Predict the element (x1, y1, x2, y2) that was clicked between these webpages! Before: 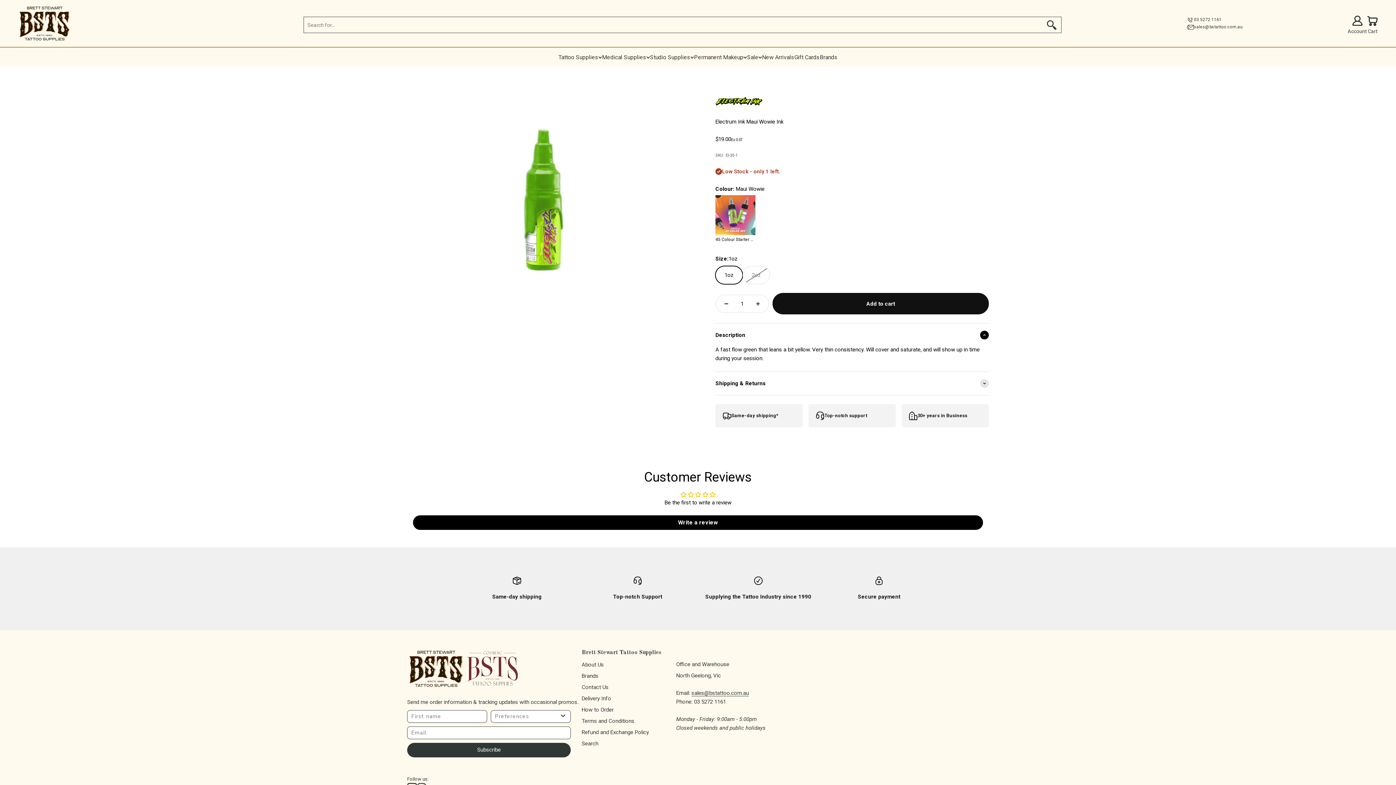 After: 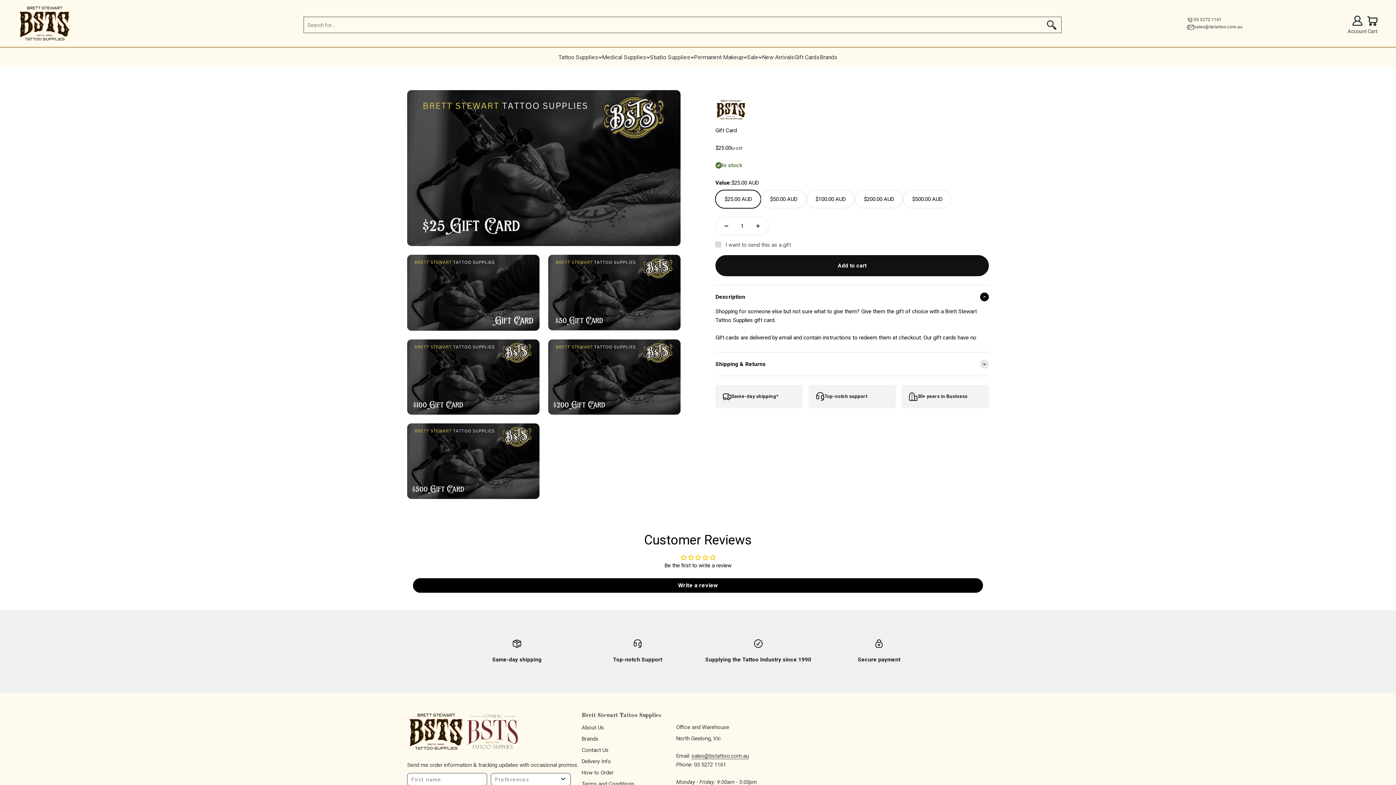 Action: label: Gift Cards bbox: (794, 53, 820, 60)